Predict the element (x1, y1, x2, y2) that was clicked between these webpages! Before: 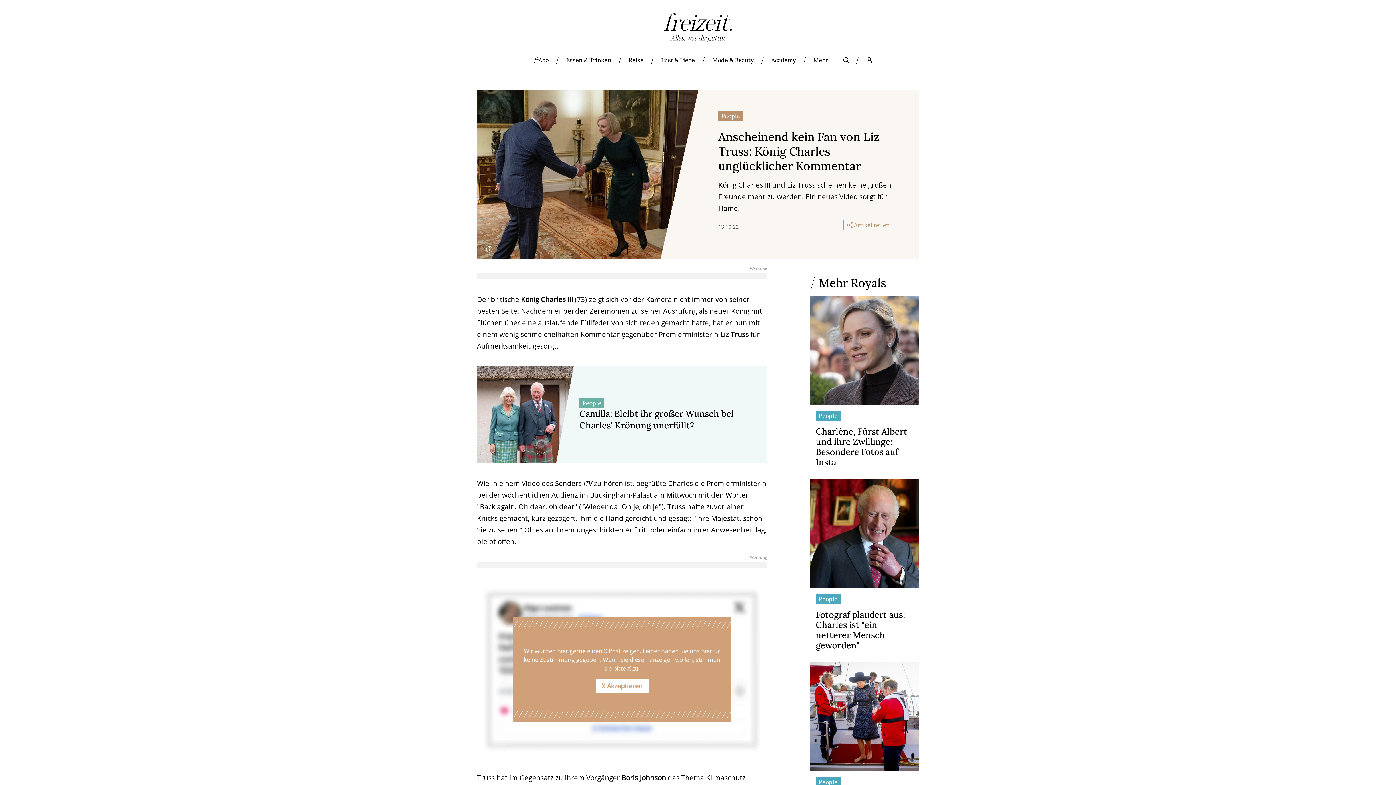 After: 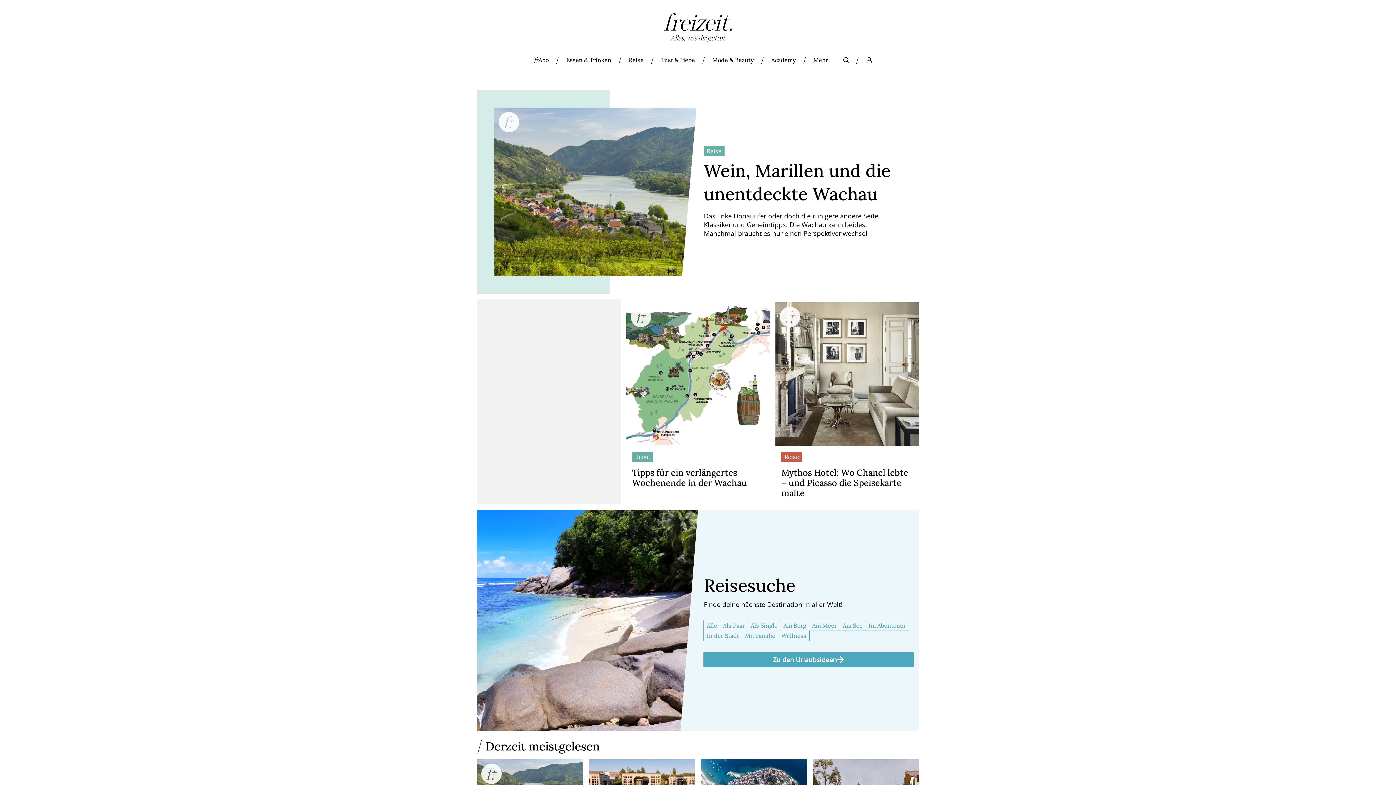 Action: bbox: (620, 55, 652, 72) label: Reise